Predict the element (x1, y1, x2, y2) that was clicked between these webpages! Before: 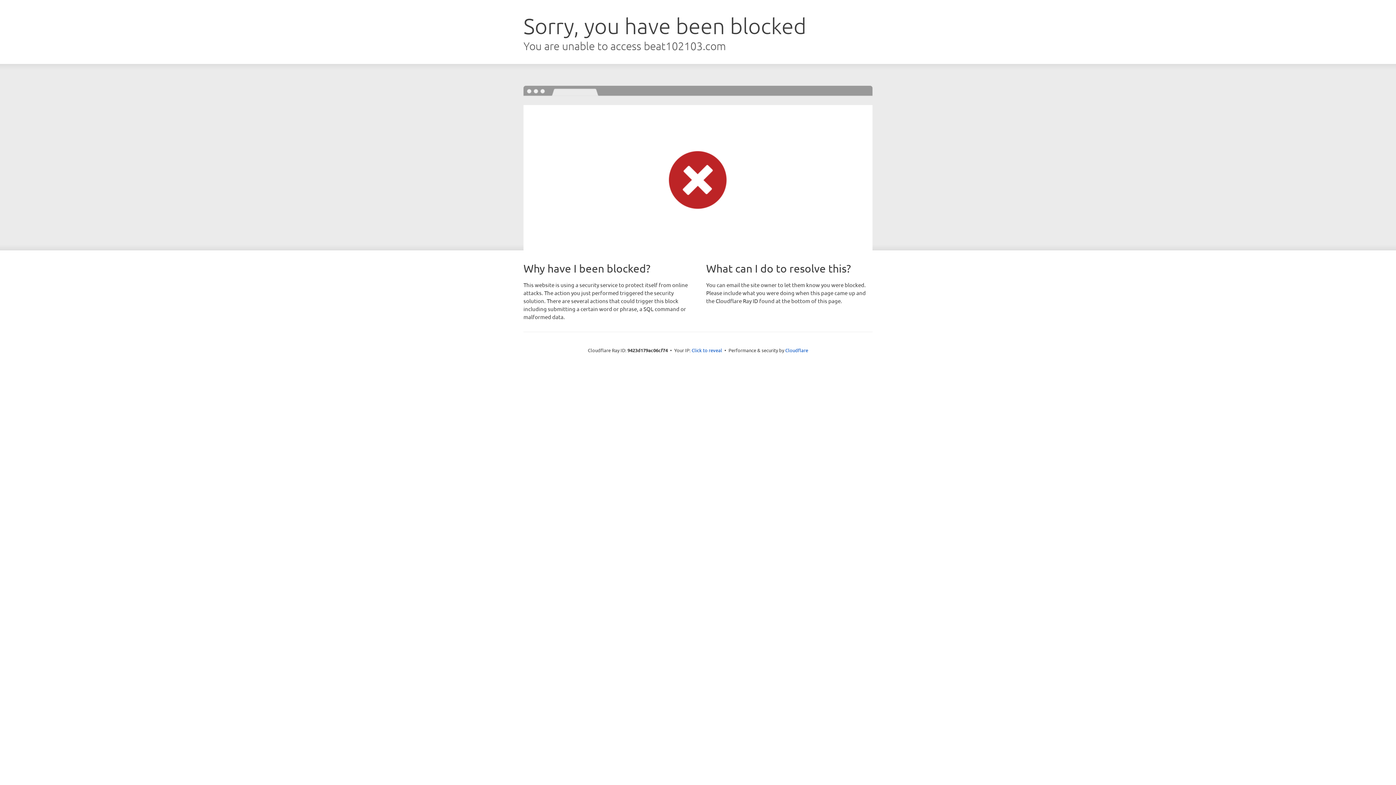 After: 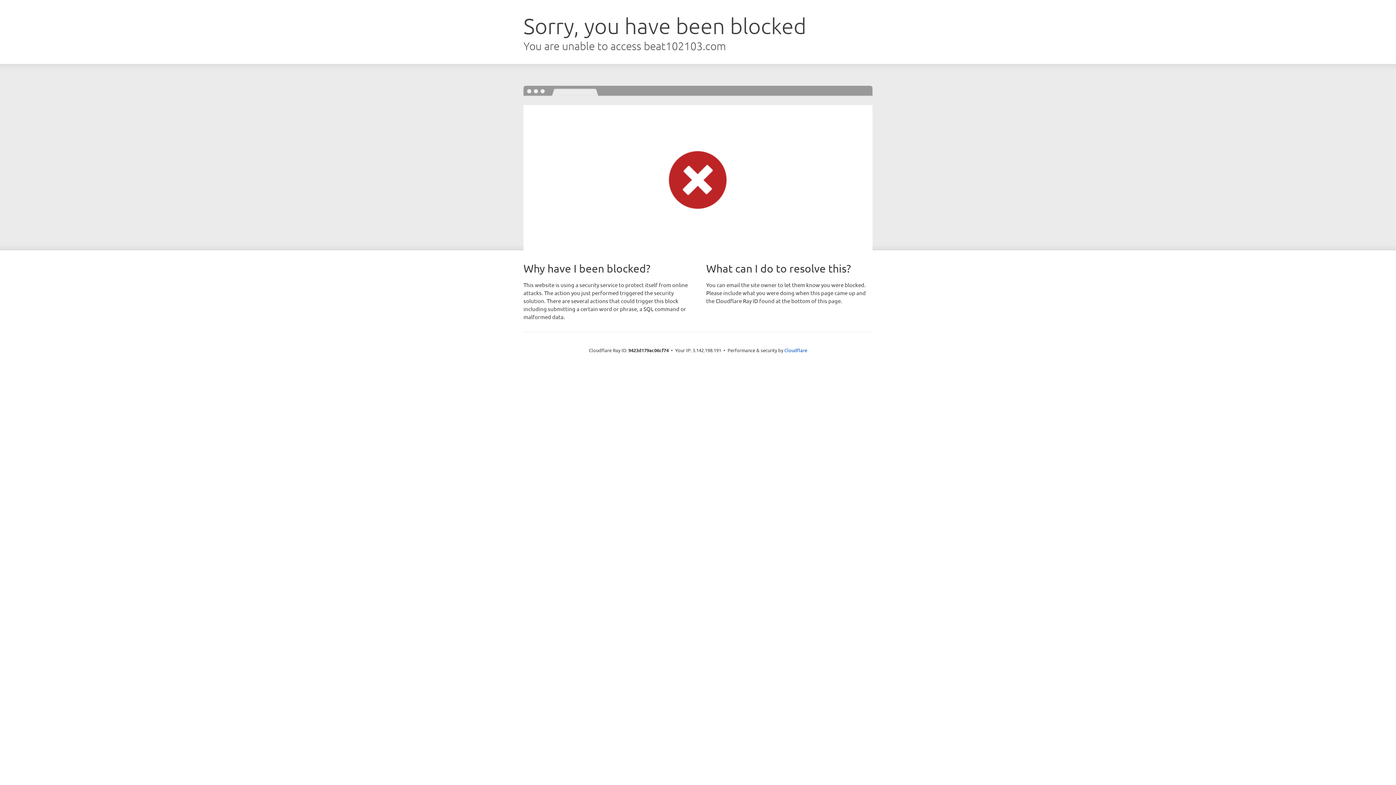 Action: label: Click to reveal bbox: (691, 346, 722, 353)